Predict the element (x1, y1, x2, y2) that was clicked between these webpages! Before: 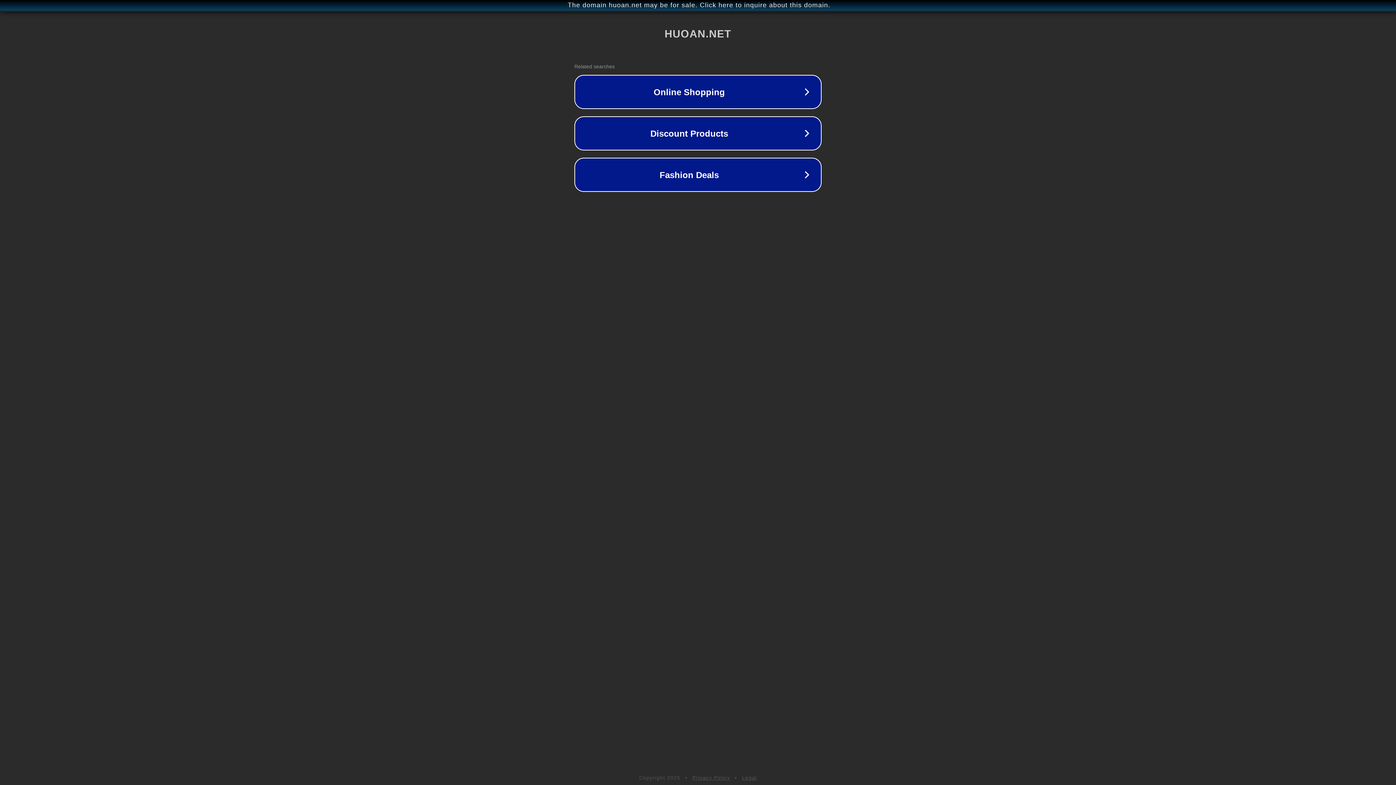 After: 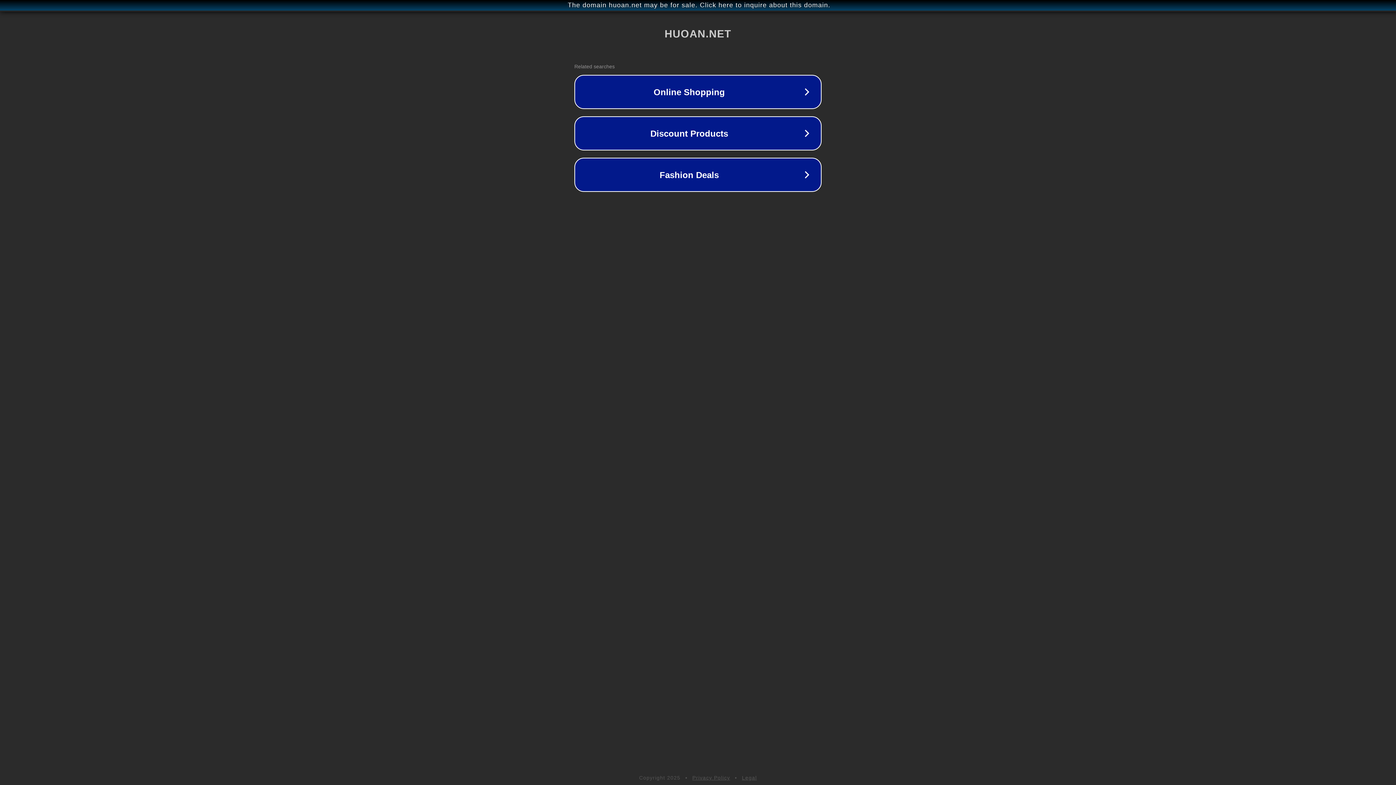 Action: label: Privacy Policy bbox: (692, 775, 730, 781)